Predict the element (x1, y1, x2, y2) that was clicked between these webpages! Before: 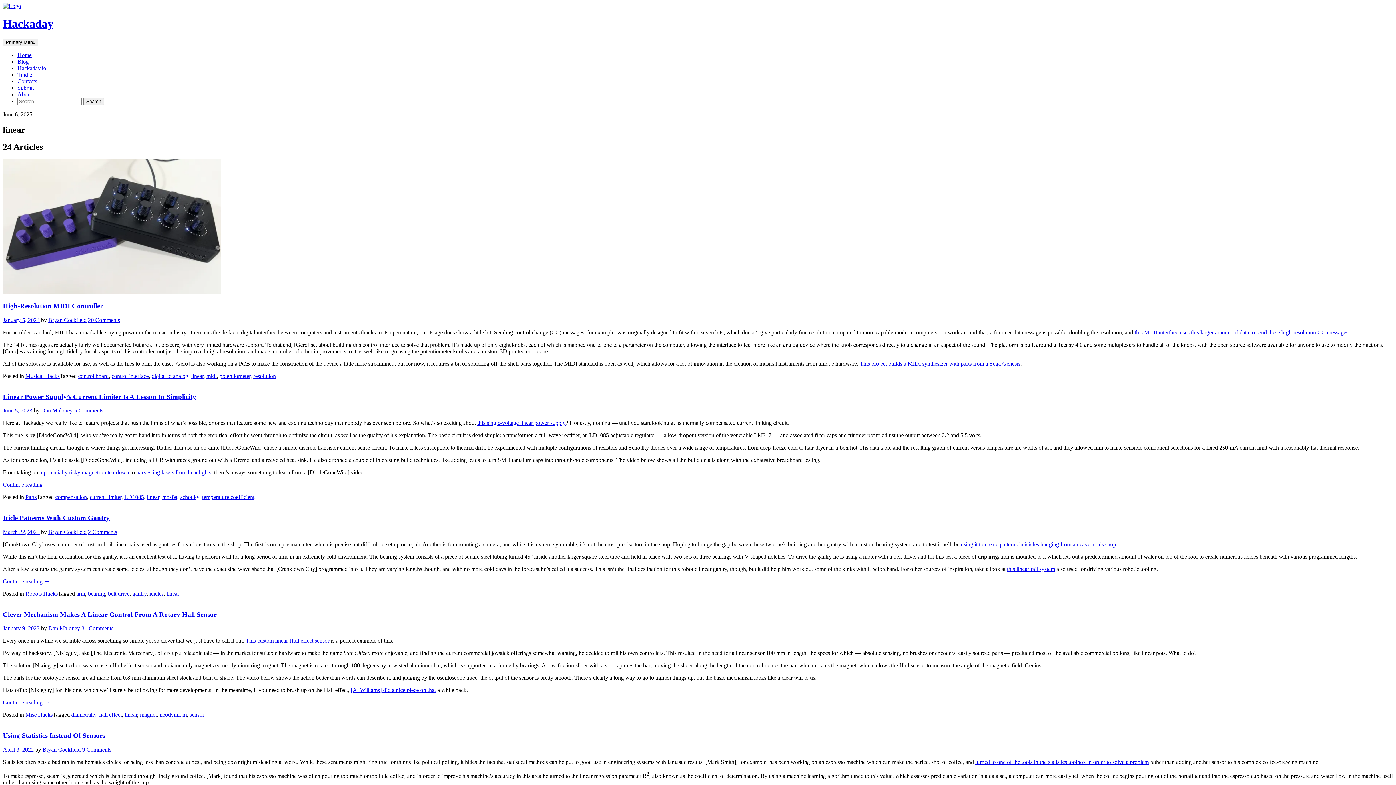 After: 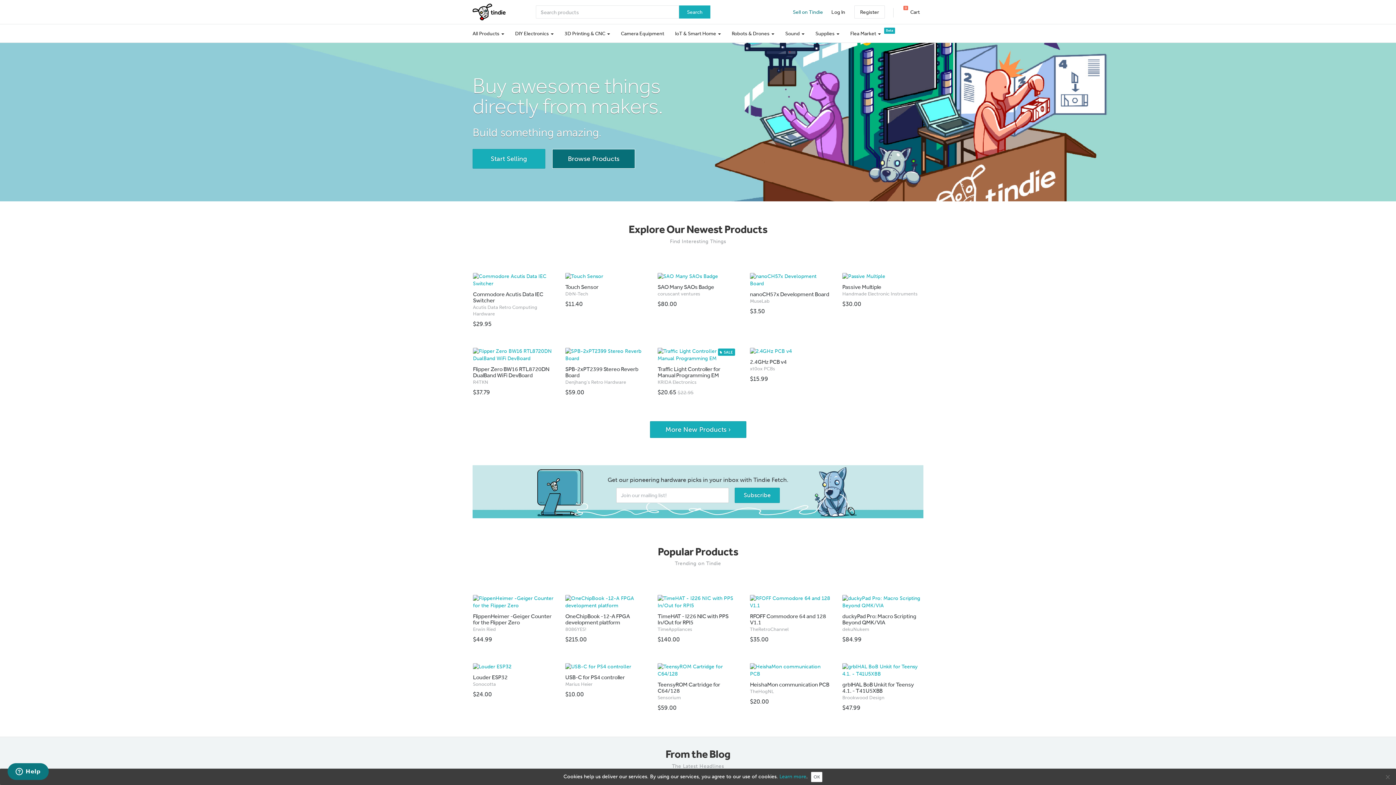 Action: bbox: (17, 71, 32, 77) label: Tindie